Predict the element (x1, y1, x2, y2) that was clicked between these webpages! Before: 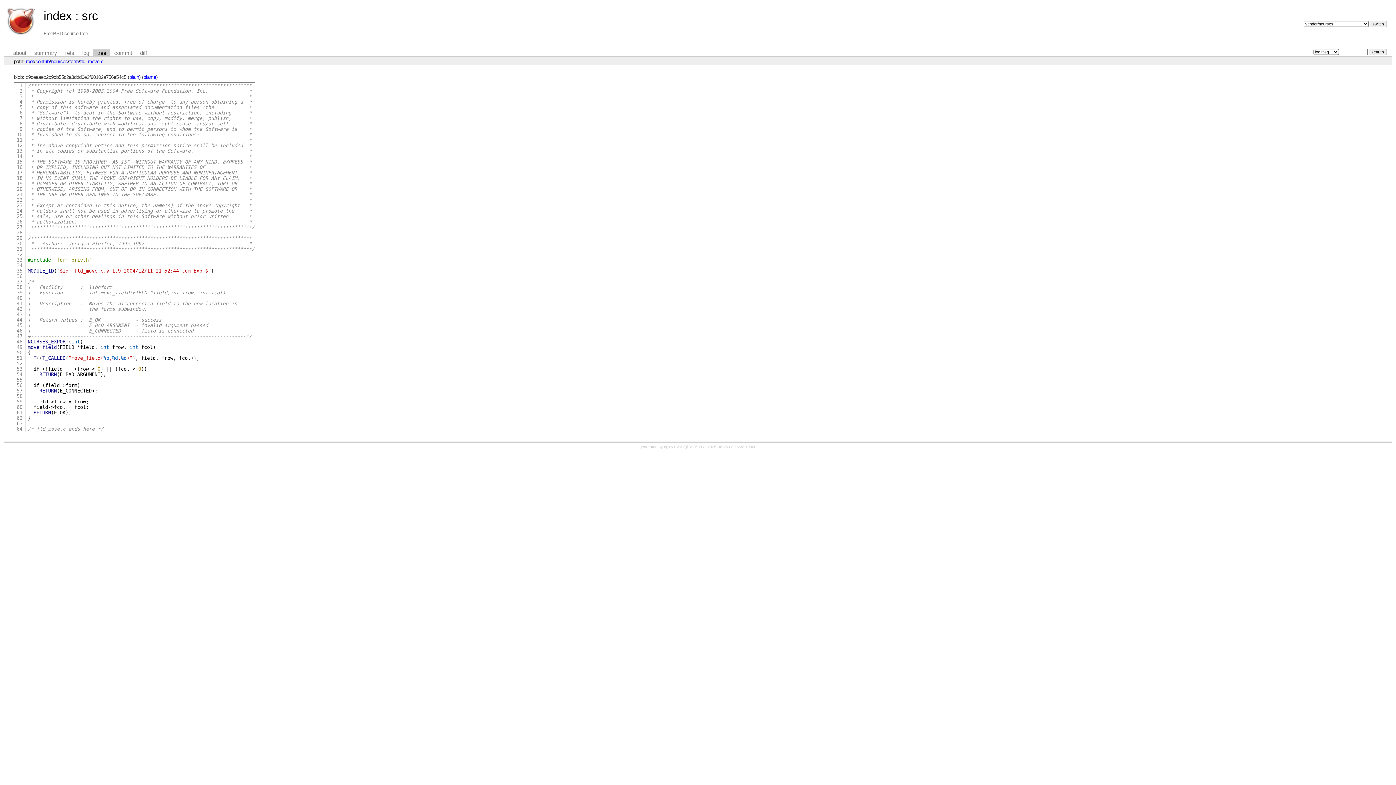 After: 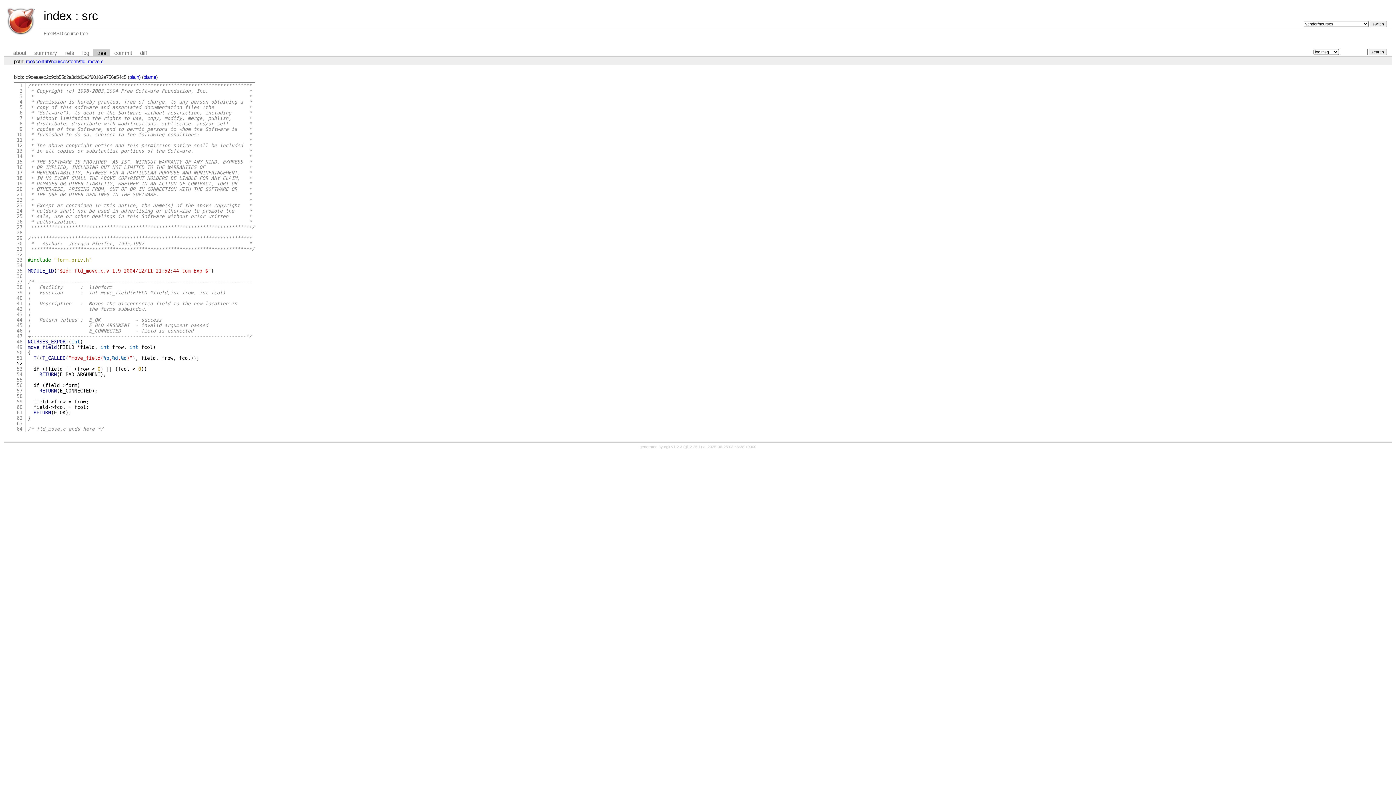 Action: label: 52 bbox: (16, 361, 22, 366)